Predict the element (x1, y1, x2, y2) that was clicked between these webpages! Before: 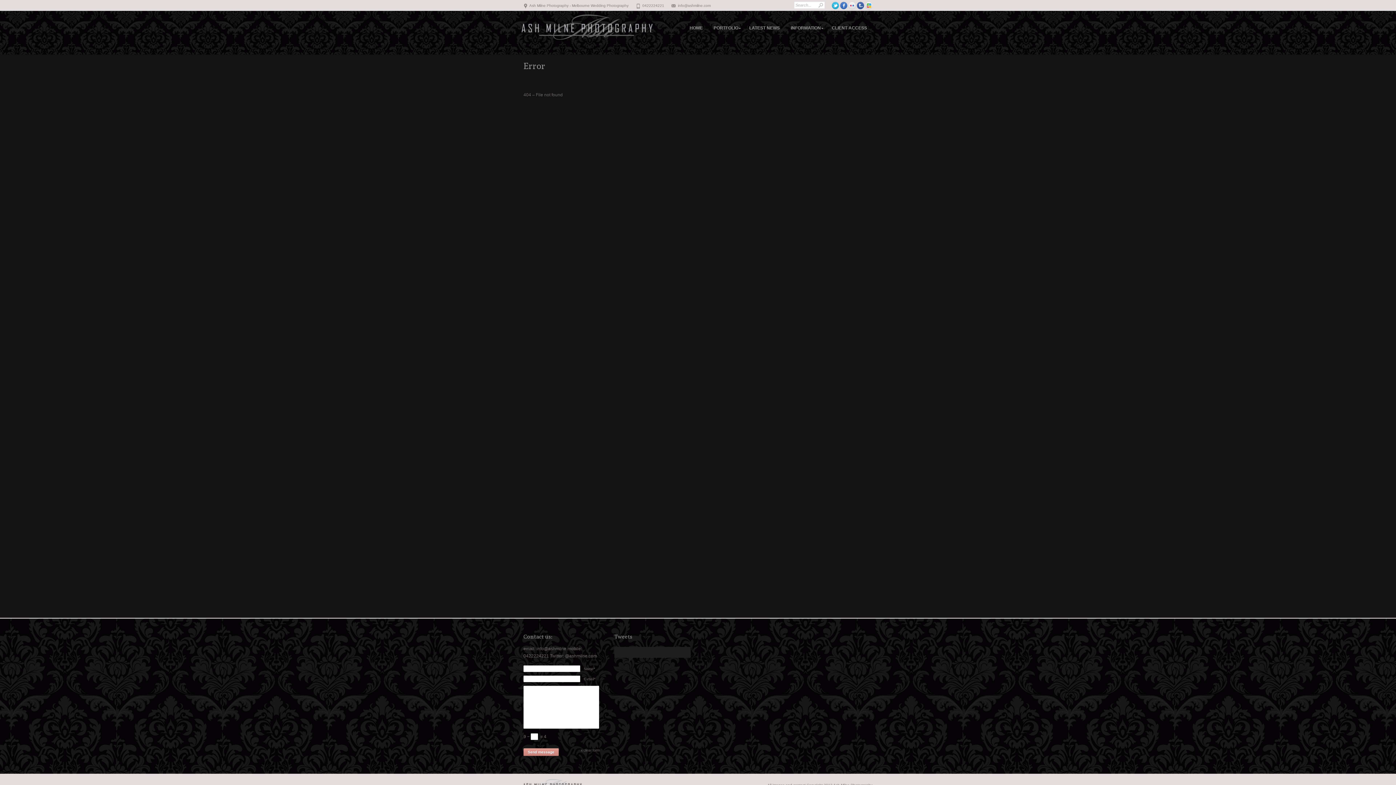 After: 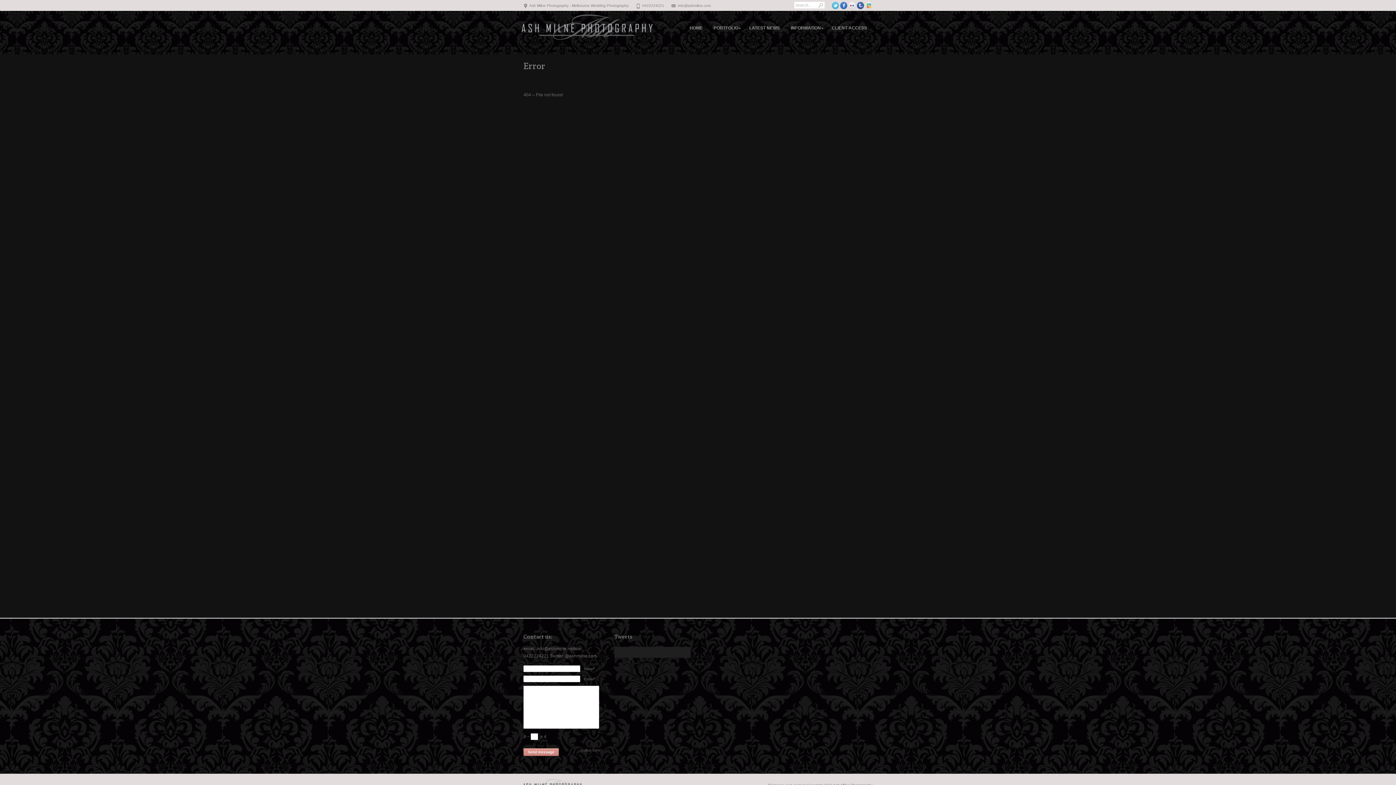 Action: bbox: (832, 1, 839, 9)